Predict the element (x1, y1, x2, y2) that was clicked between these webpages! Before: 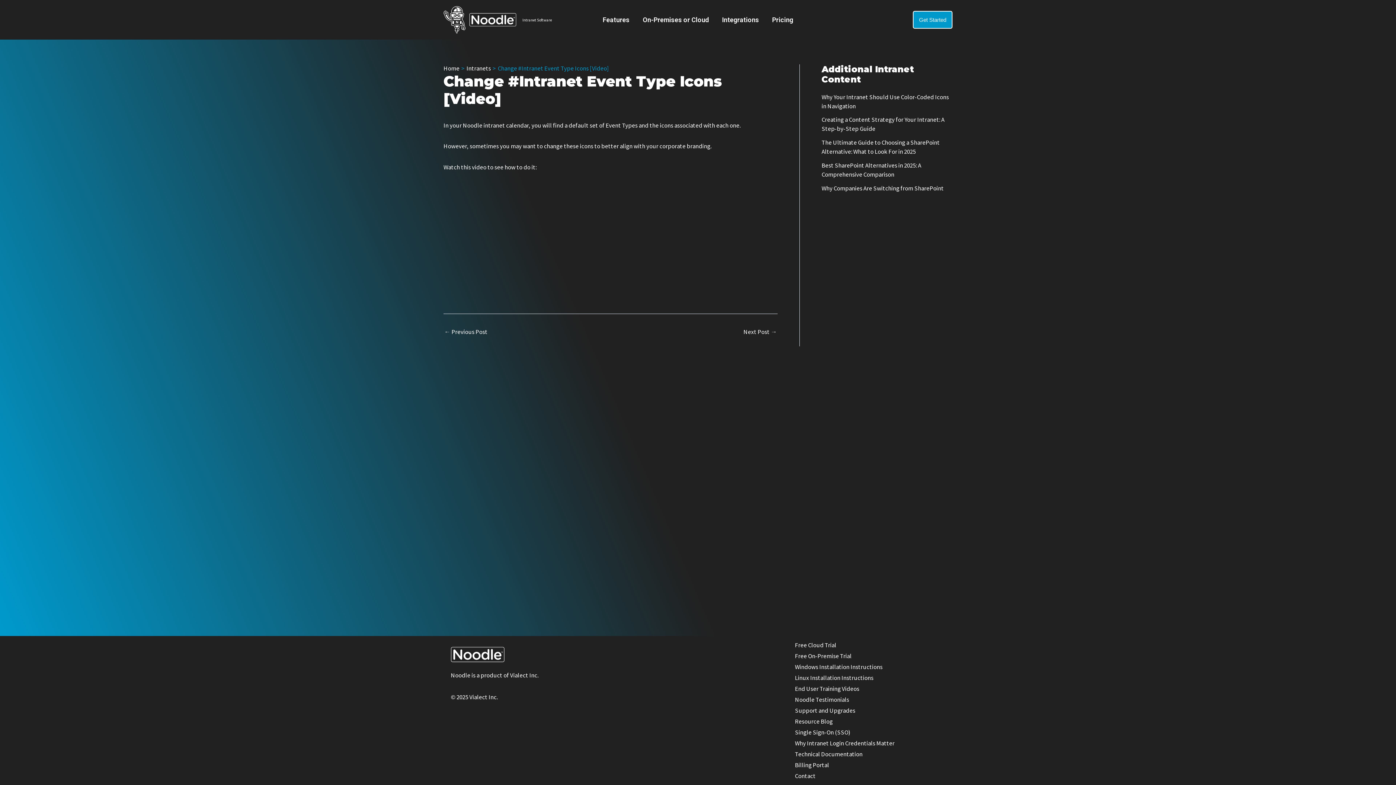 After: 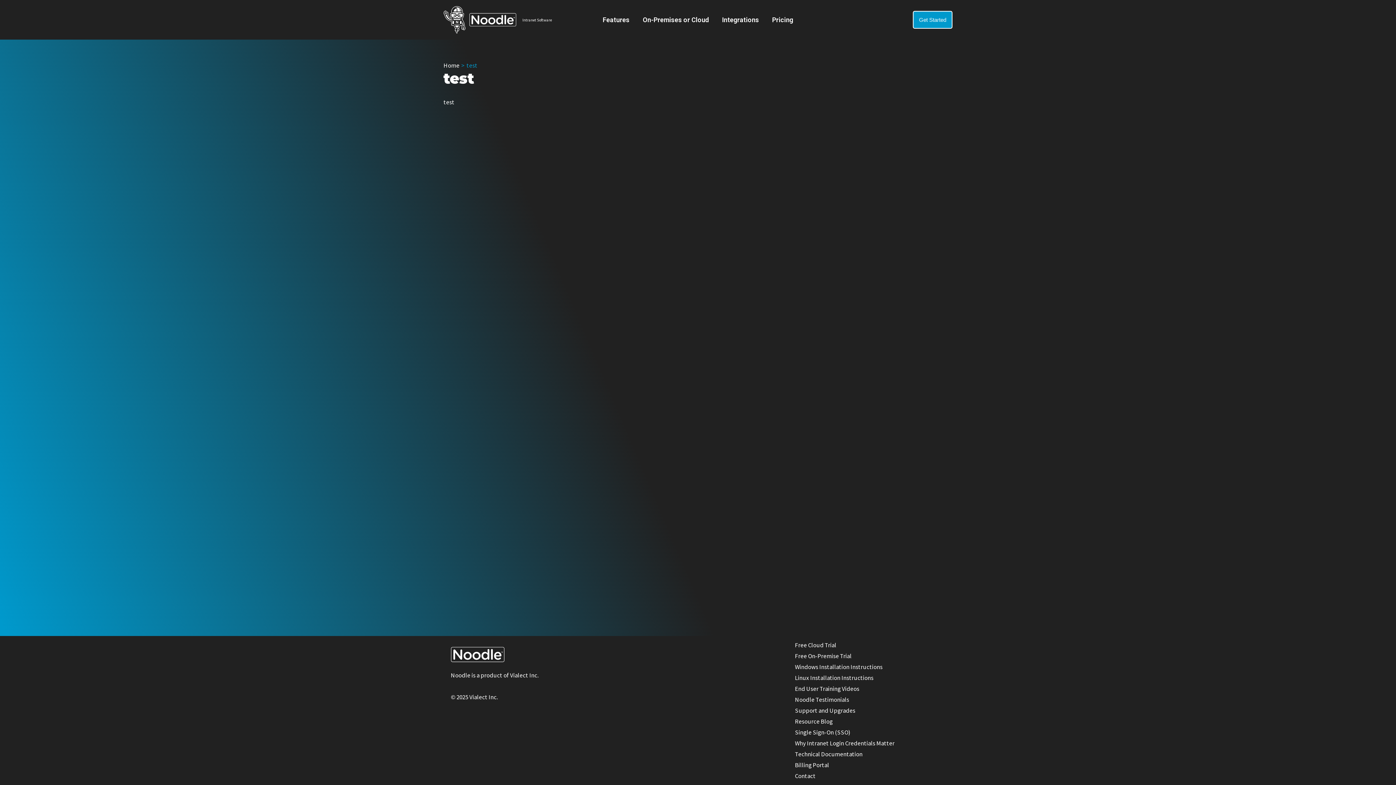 Action: label: Why Companies Are Switching from SharePoint bbox: (821, 184, 944, 192)